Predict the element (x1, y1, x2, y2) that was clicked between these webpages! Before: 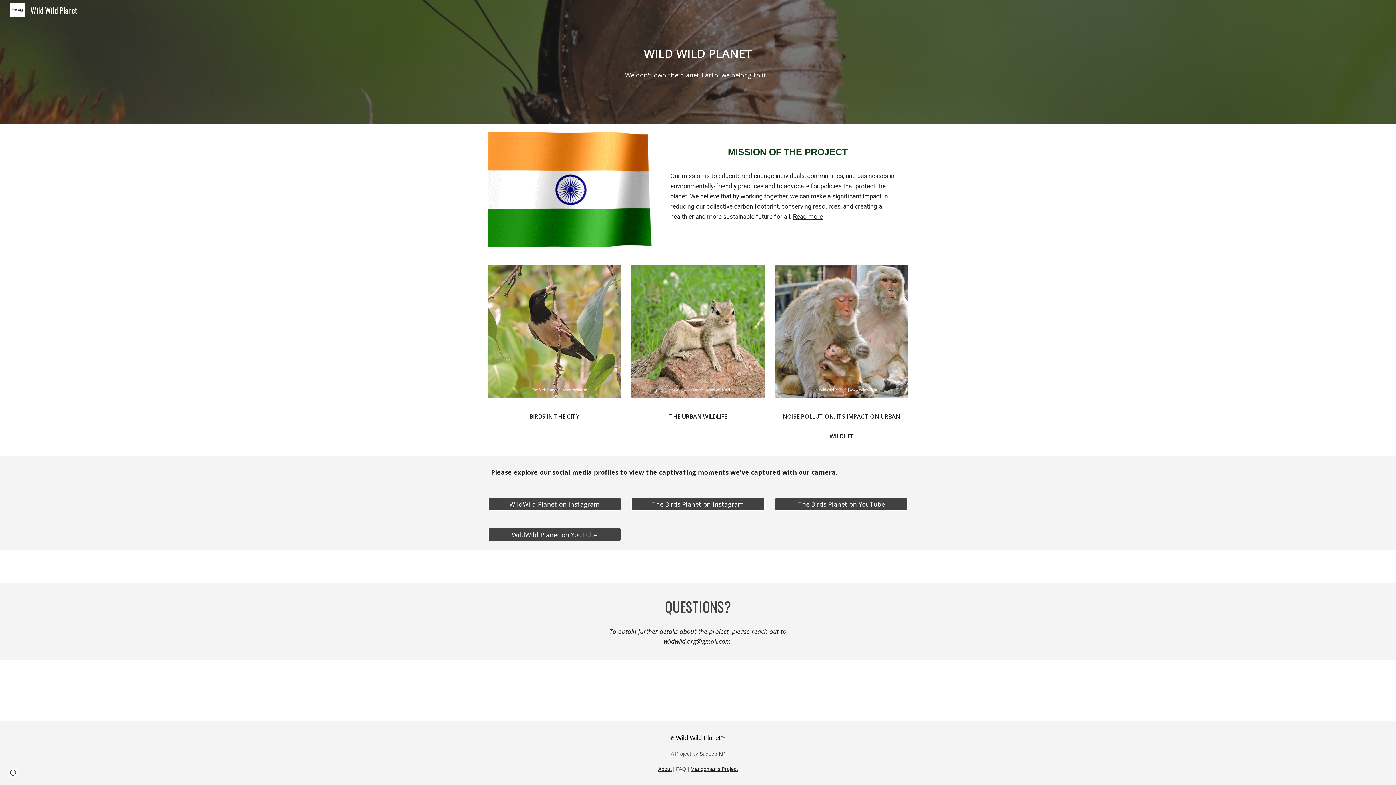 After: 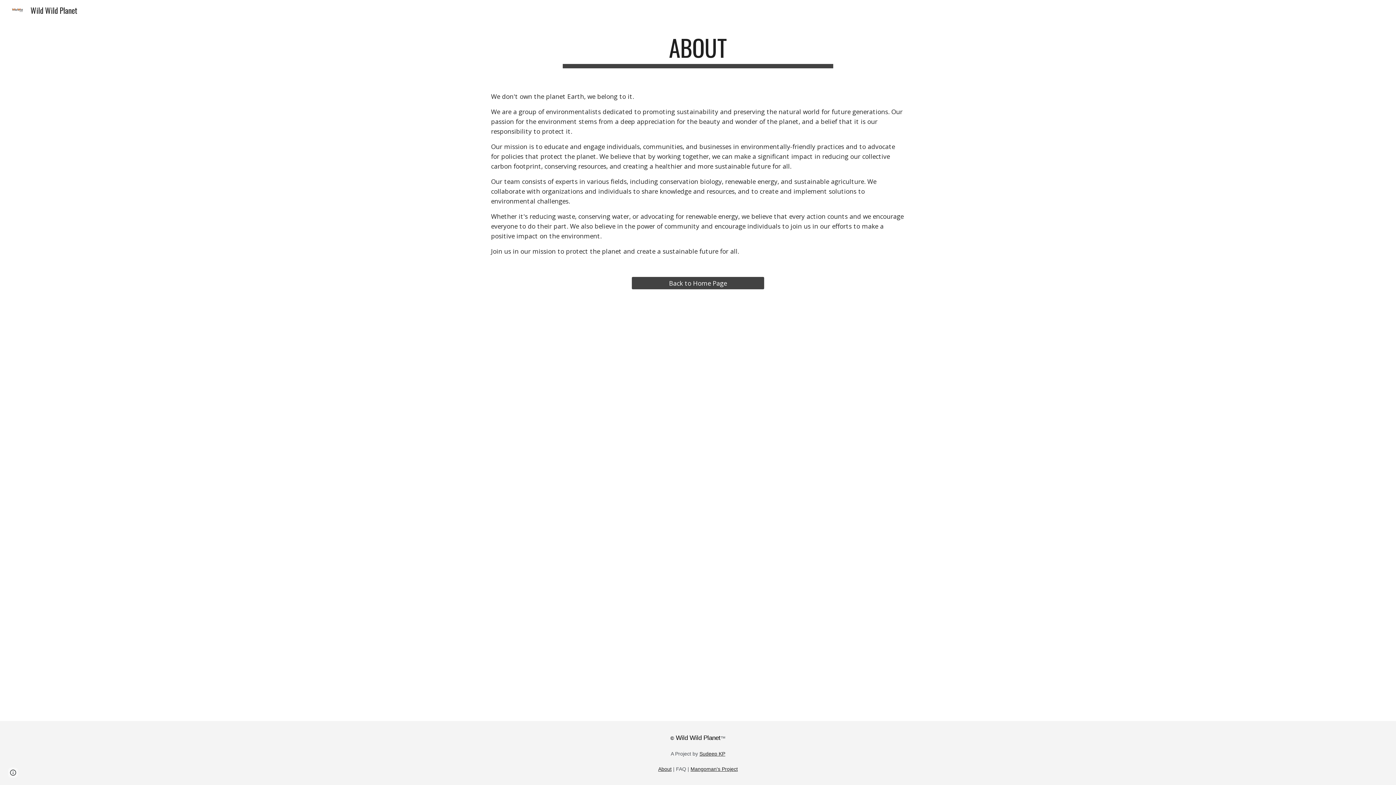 Action: bbox: (793, 212, 822, 220) label: Read more